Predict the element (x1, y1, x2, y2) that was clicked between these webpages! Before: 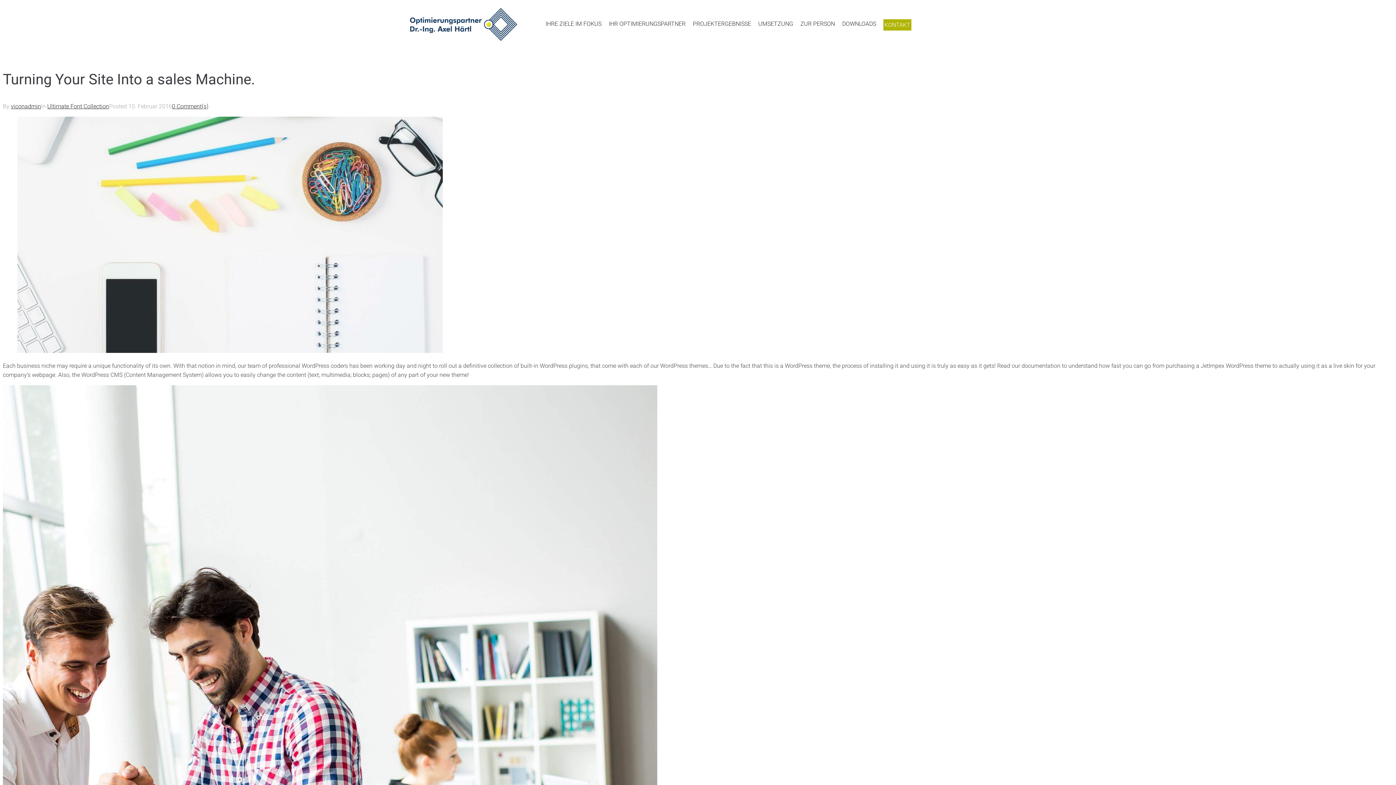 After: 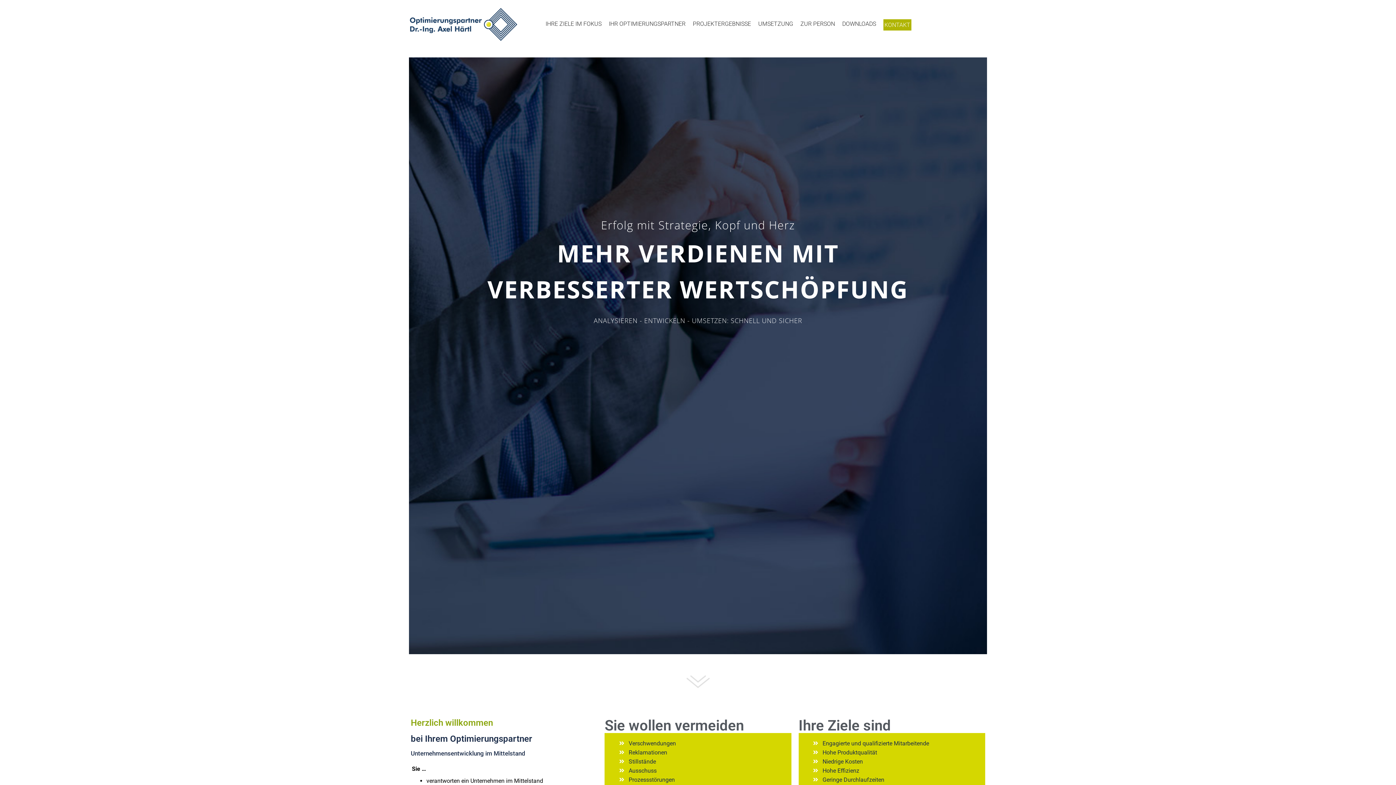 Action: bbox: (409, 7, 518, 41)